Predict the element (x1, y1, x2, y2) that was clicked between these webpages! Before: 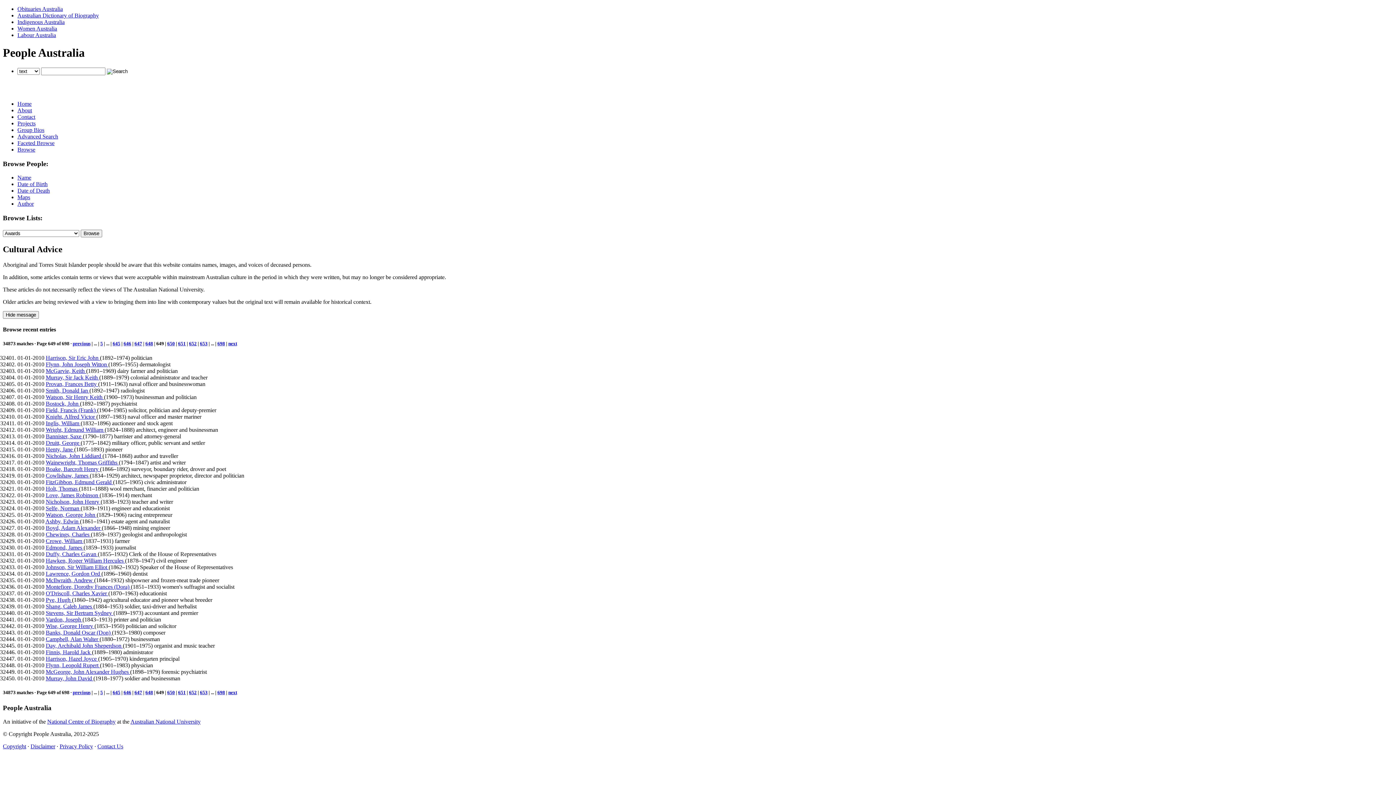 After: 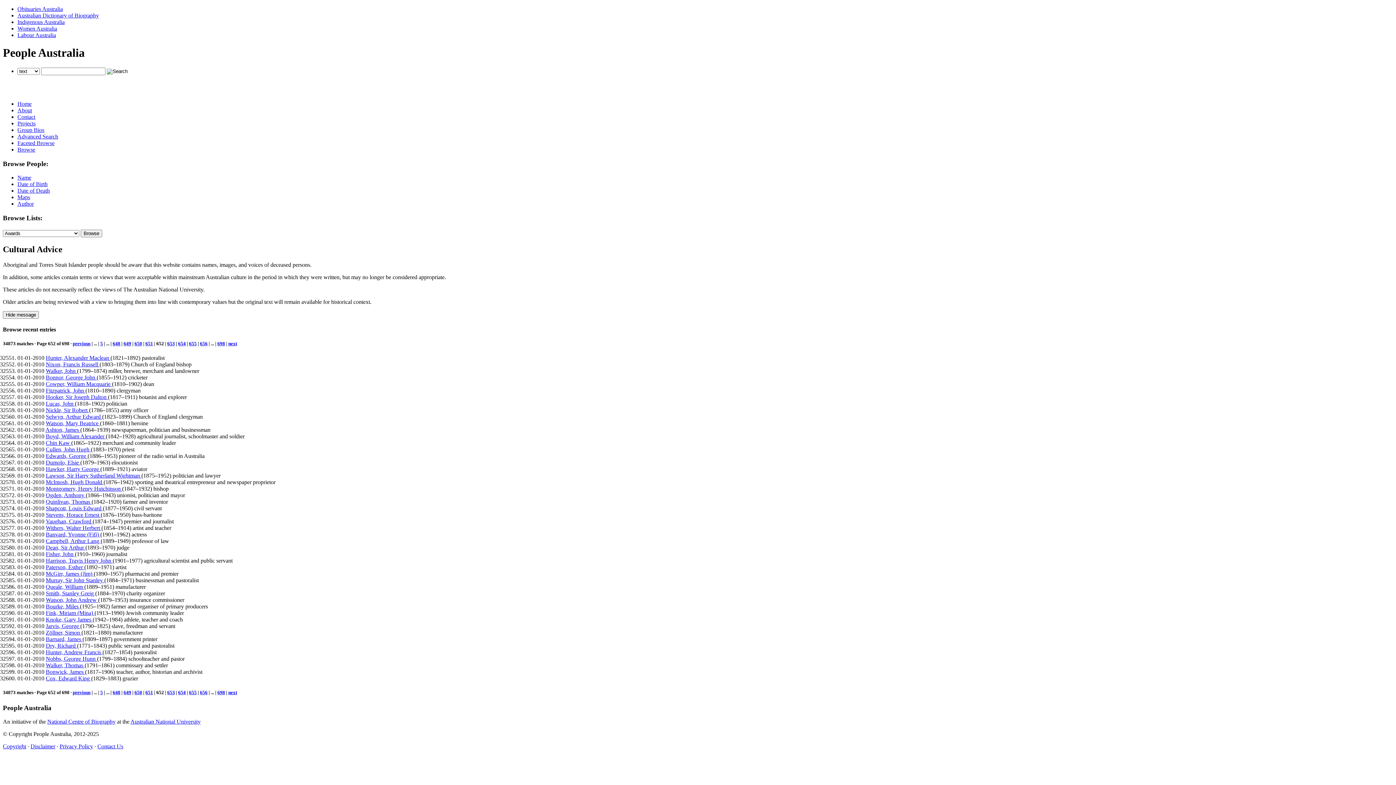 Action: label: 652 bbox: (189, 690, 196, 695)